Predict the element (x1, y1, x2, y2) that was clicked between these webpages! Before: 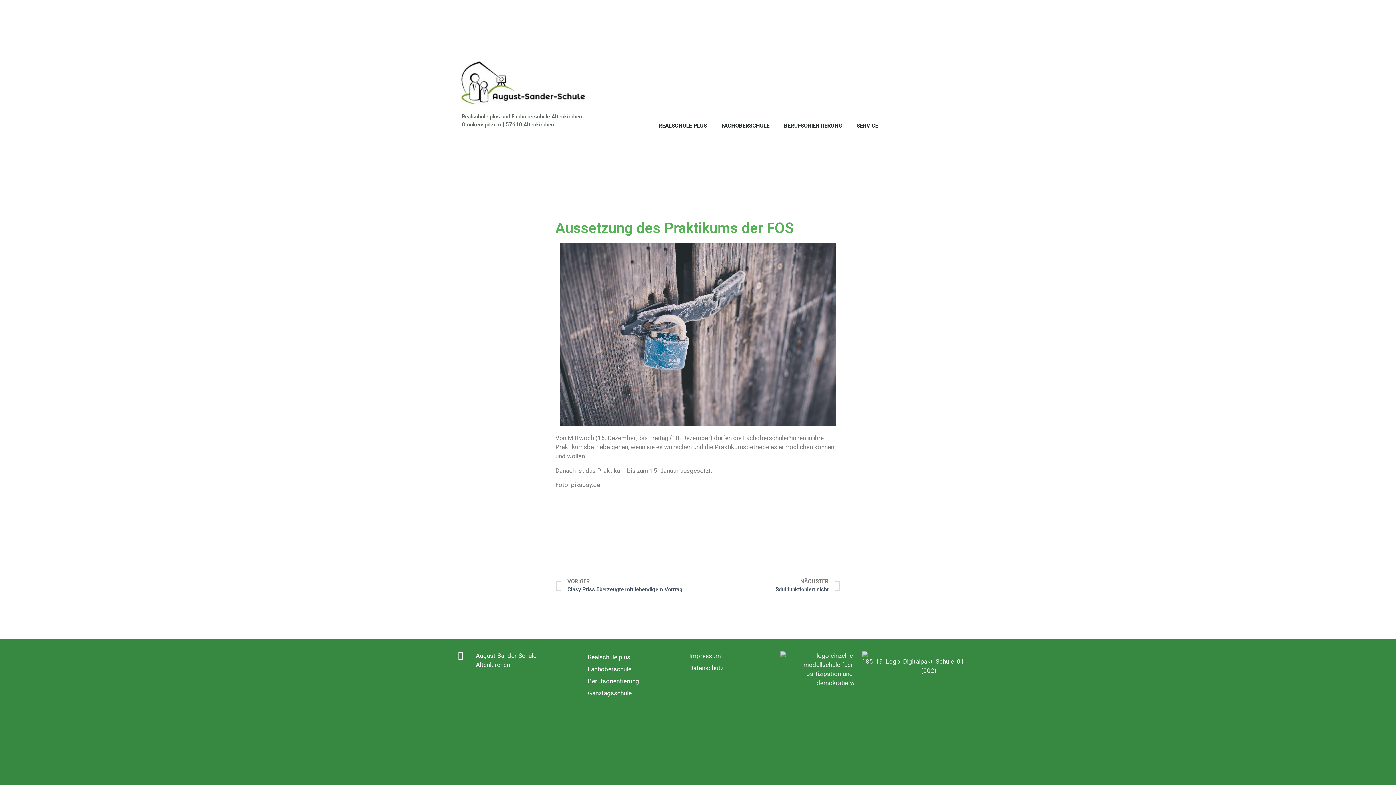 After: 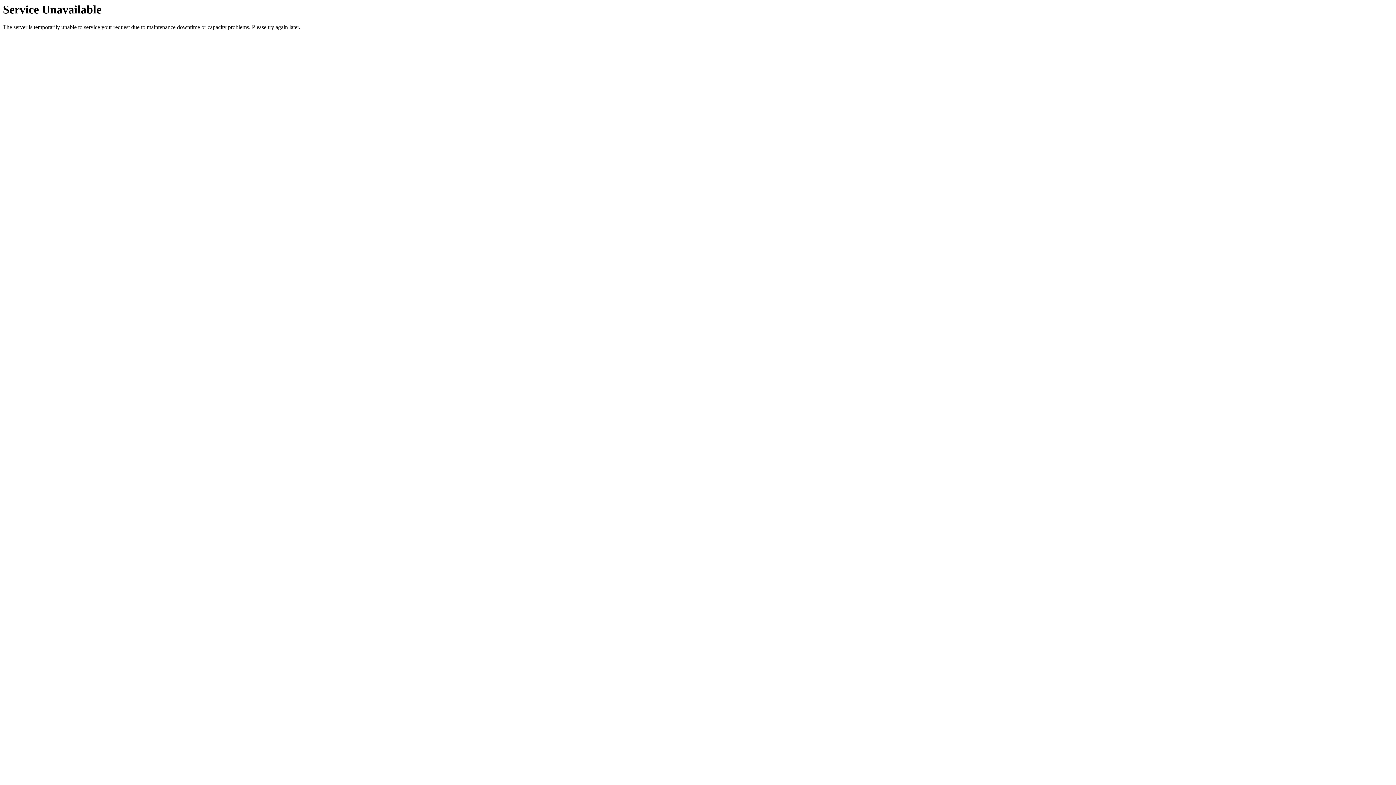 Action: bbox: (682, 662, 776, 674) label: Datenschutz